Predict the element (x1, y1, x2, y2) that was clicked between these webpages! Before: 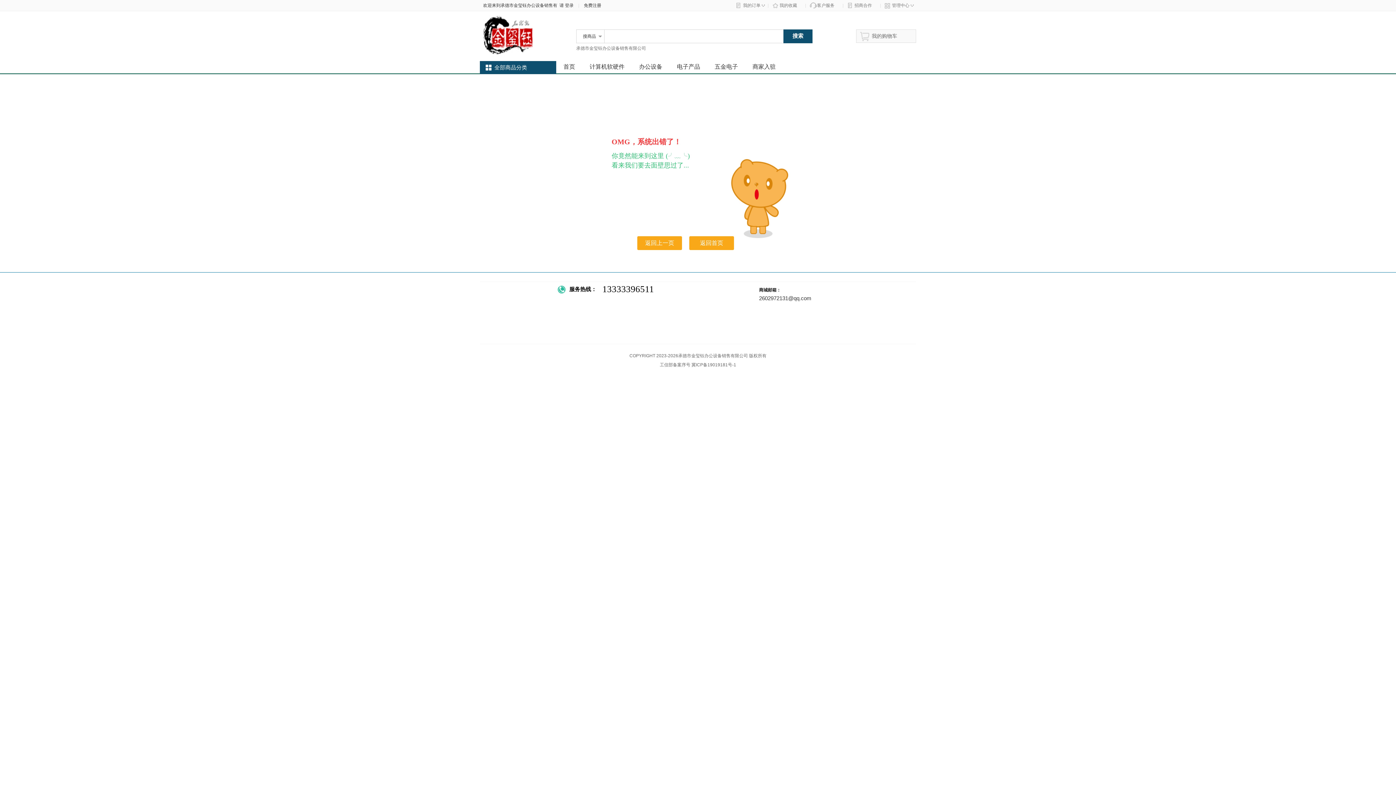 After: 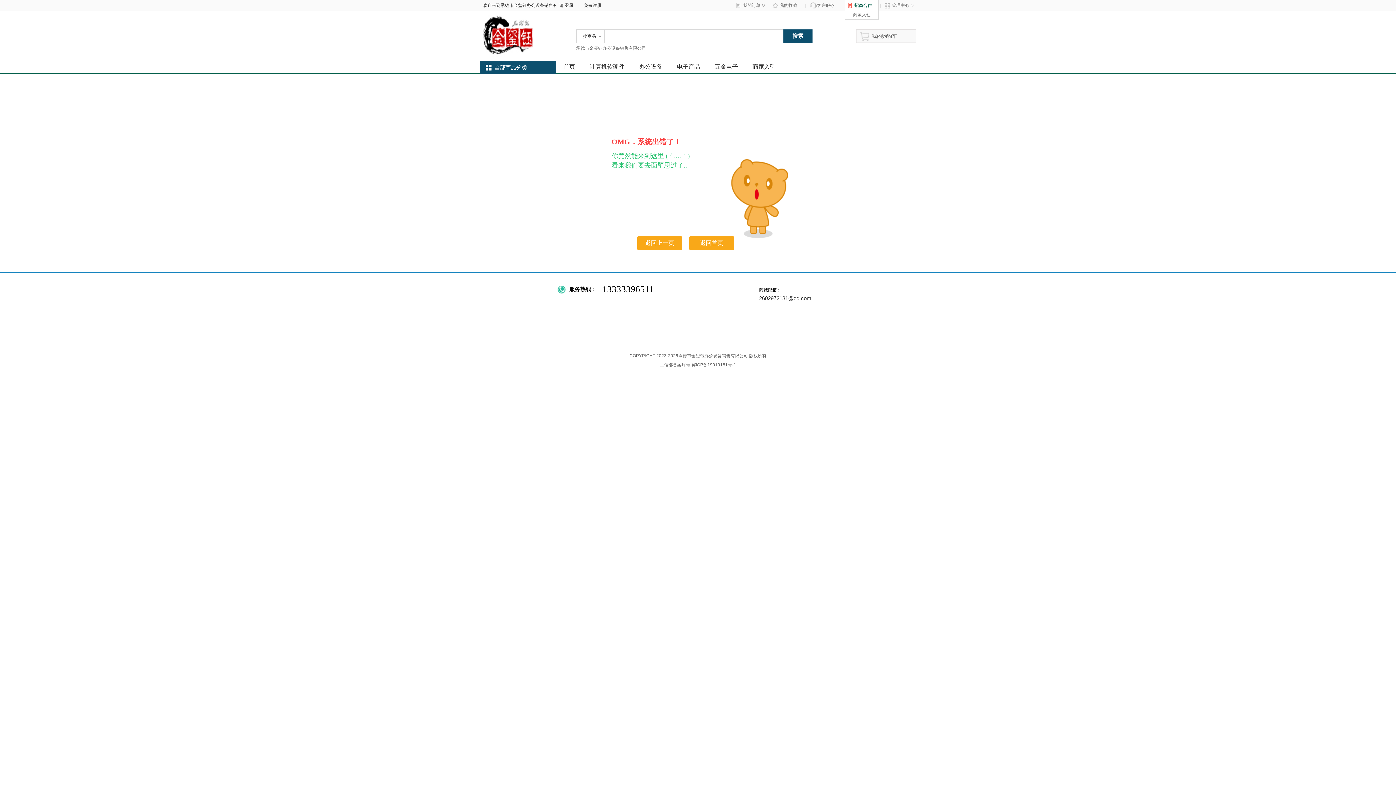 Action: bbox: (854, 2, 872, 8) label: 招商合作